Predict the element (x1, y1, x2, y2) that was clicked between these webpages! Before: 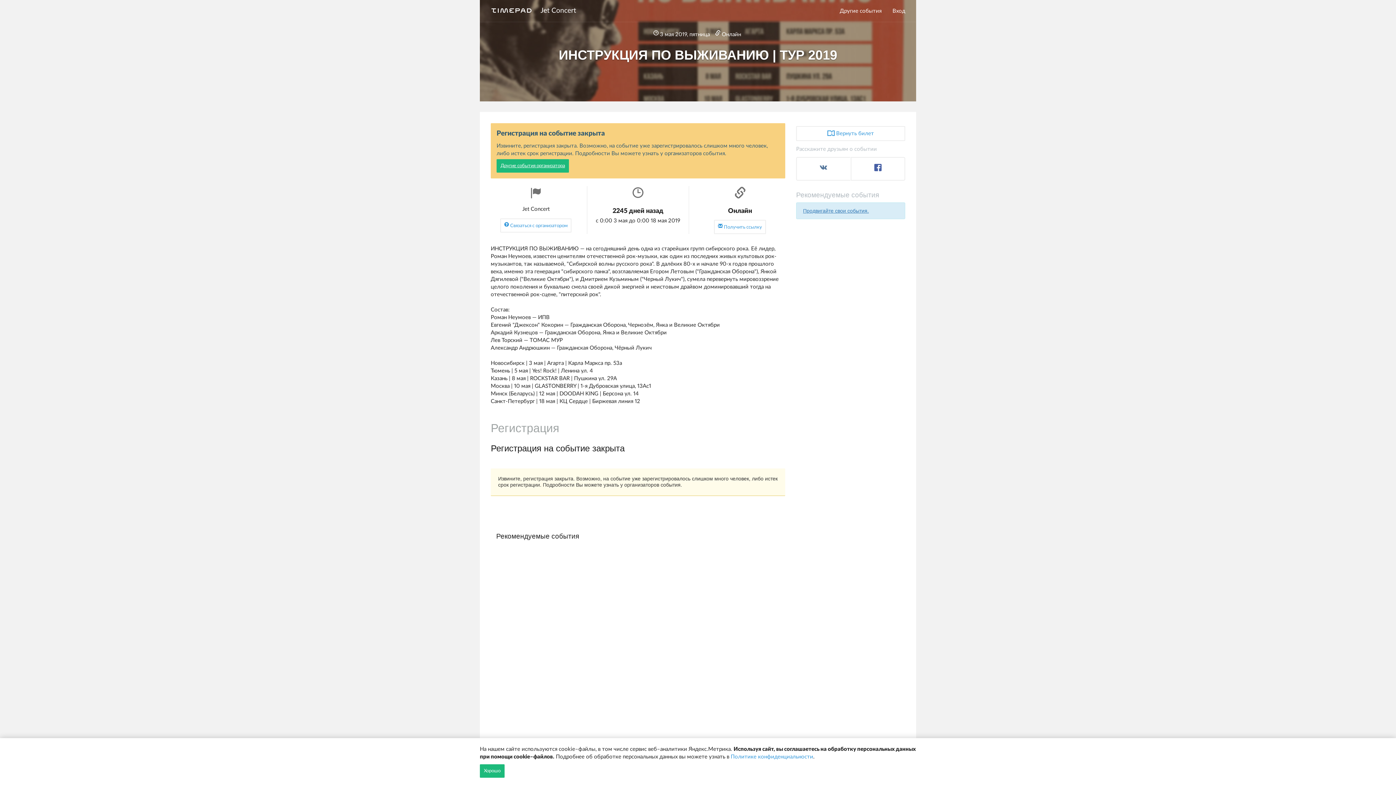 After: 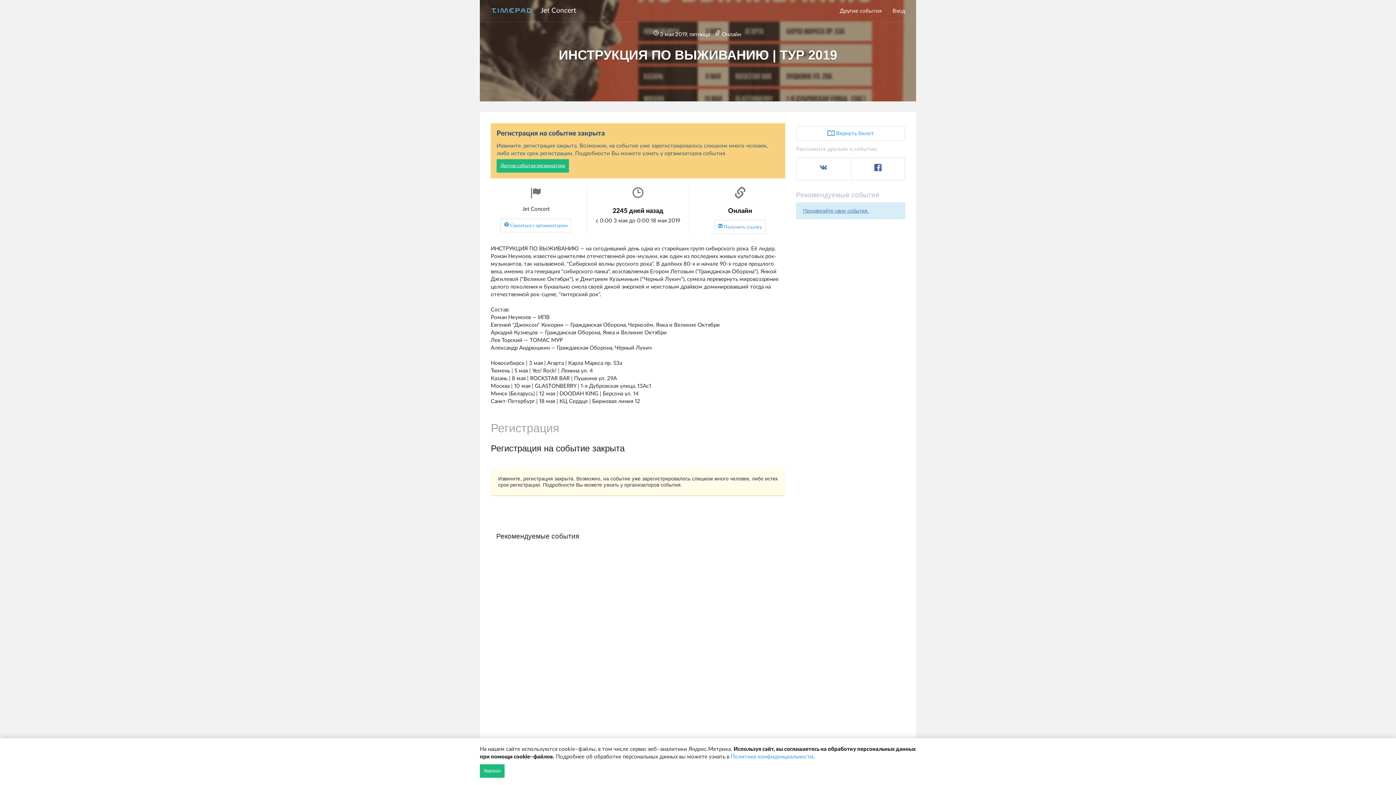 Action: bbox: (491, 8, 531, 14)